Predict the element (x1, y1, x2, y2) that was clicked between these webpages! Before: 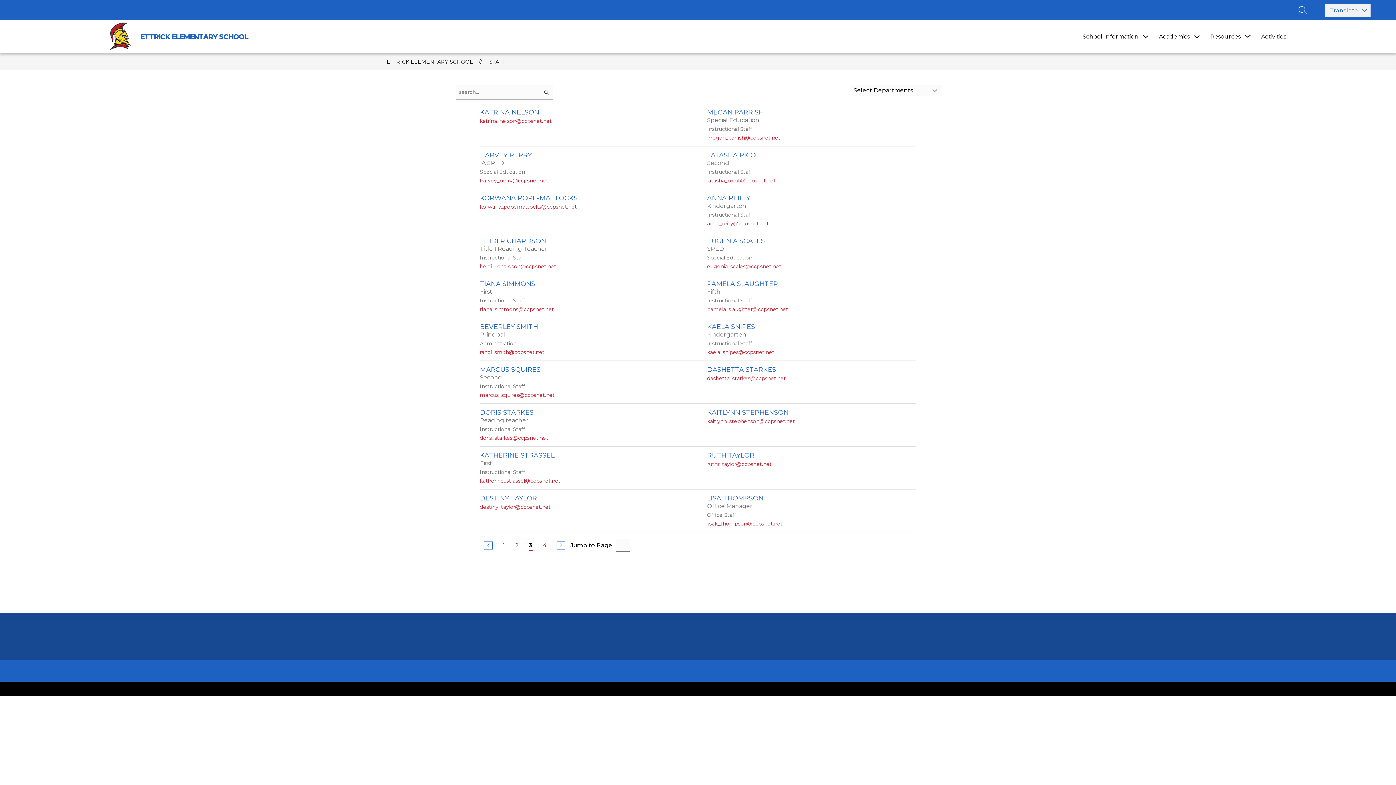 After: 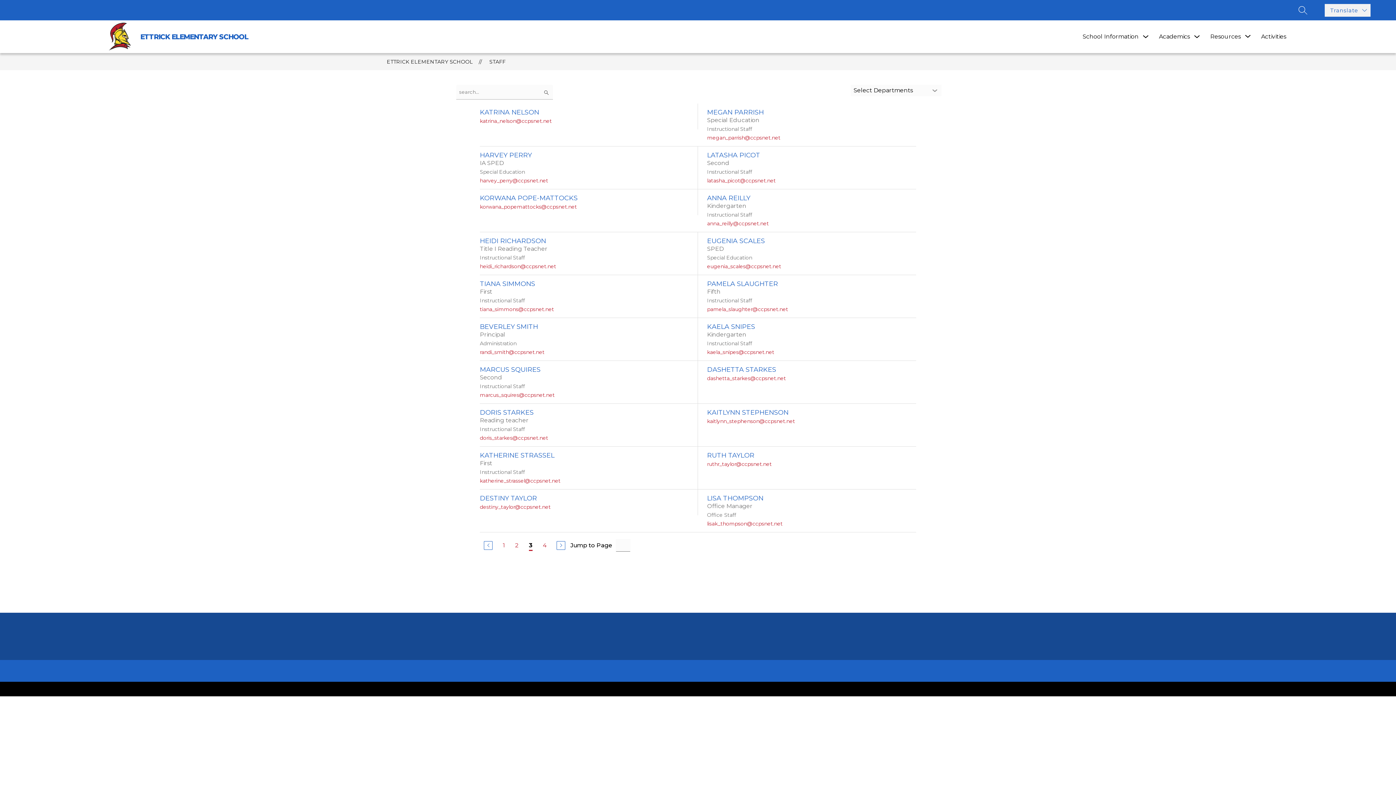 Action: label: 3 bbox: (529, 540, 532, 551)